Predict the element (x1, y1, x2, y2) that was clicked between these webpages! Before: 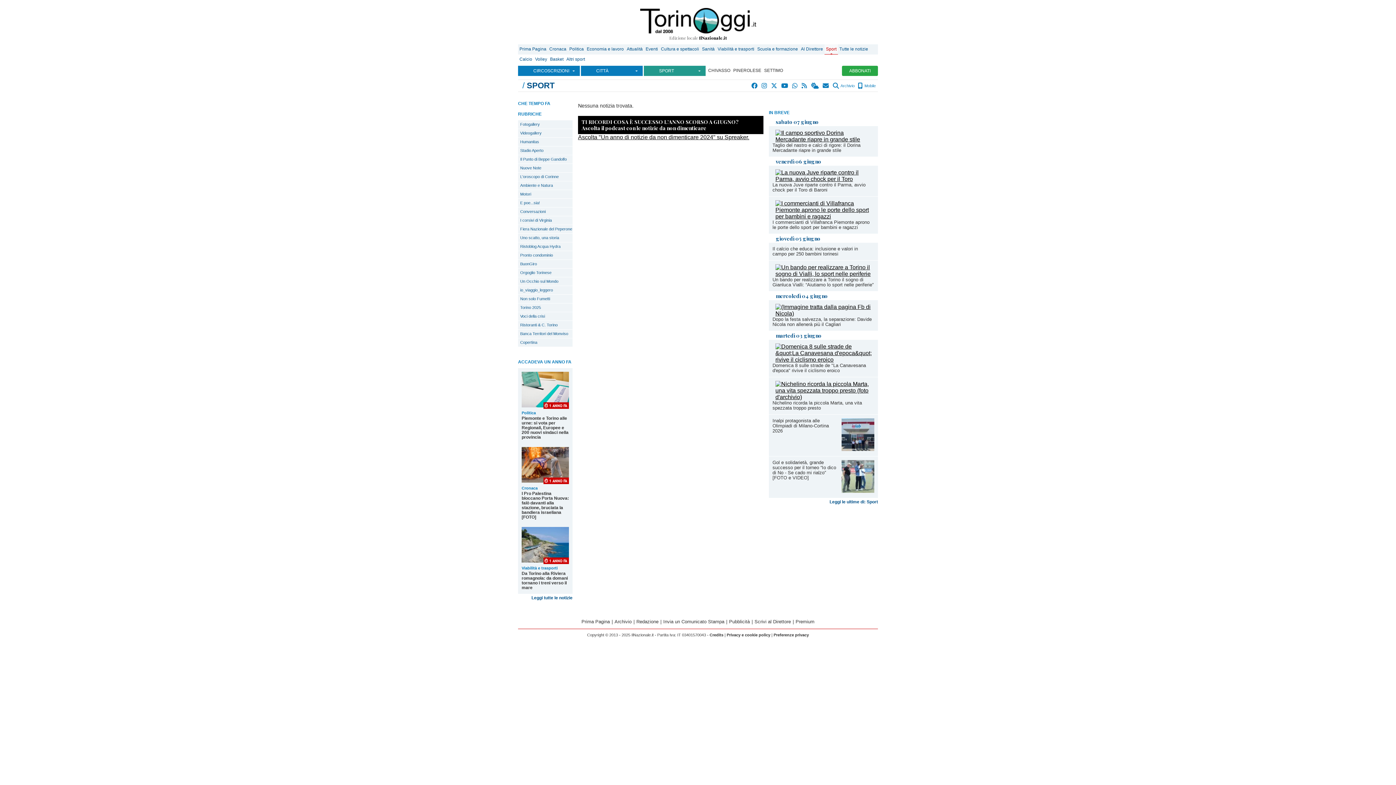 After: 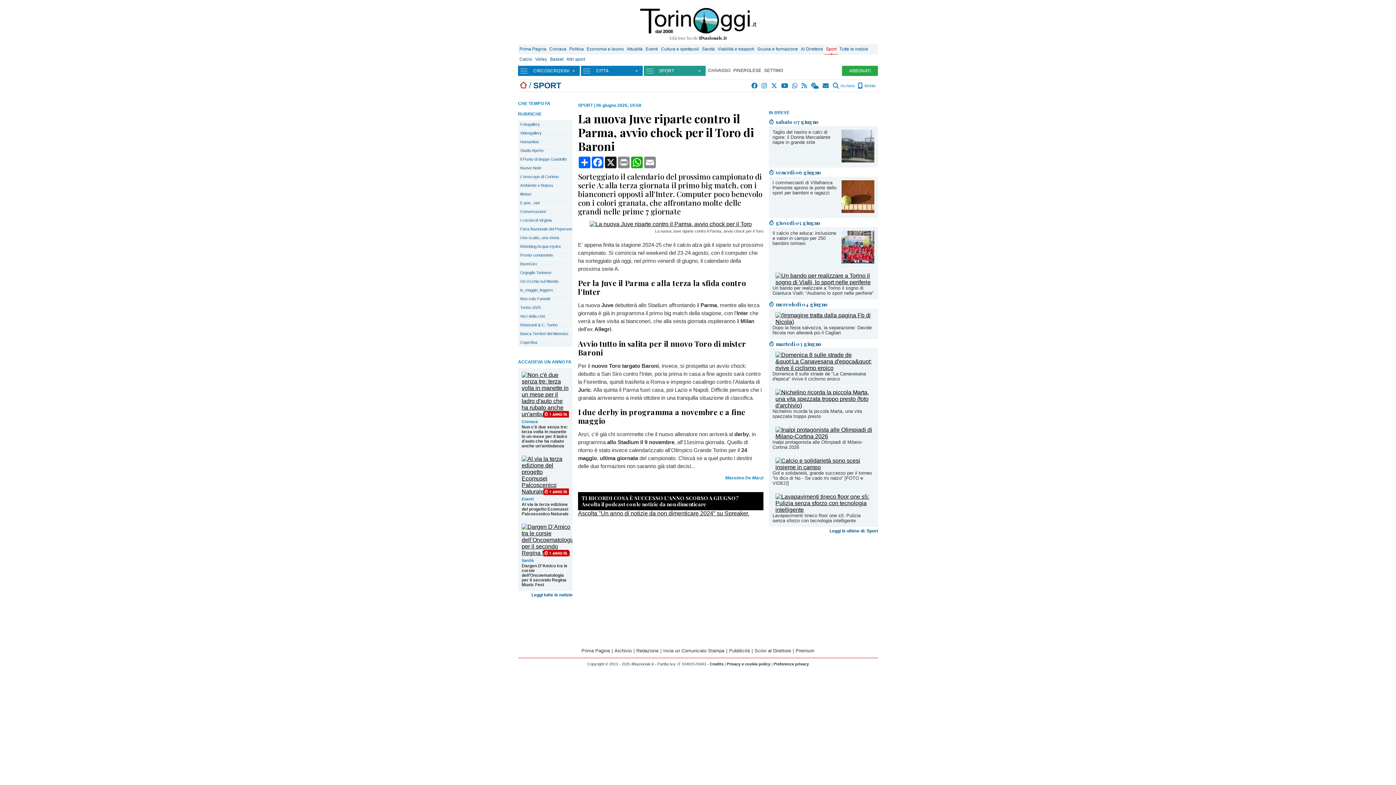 Action: bbox: (775, 176, 874, 182)